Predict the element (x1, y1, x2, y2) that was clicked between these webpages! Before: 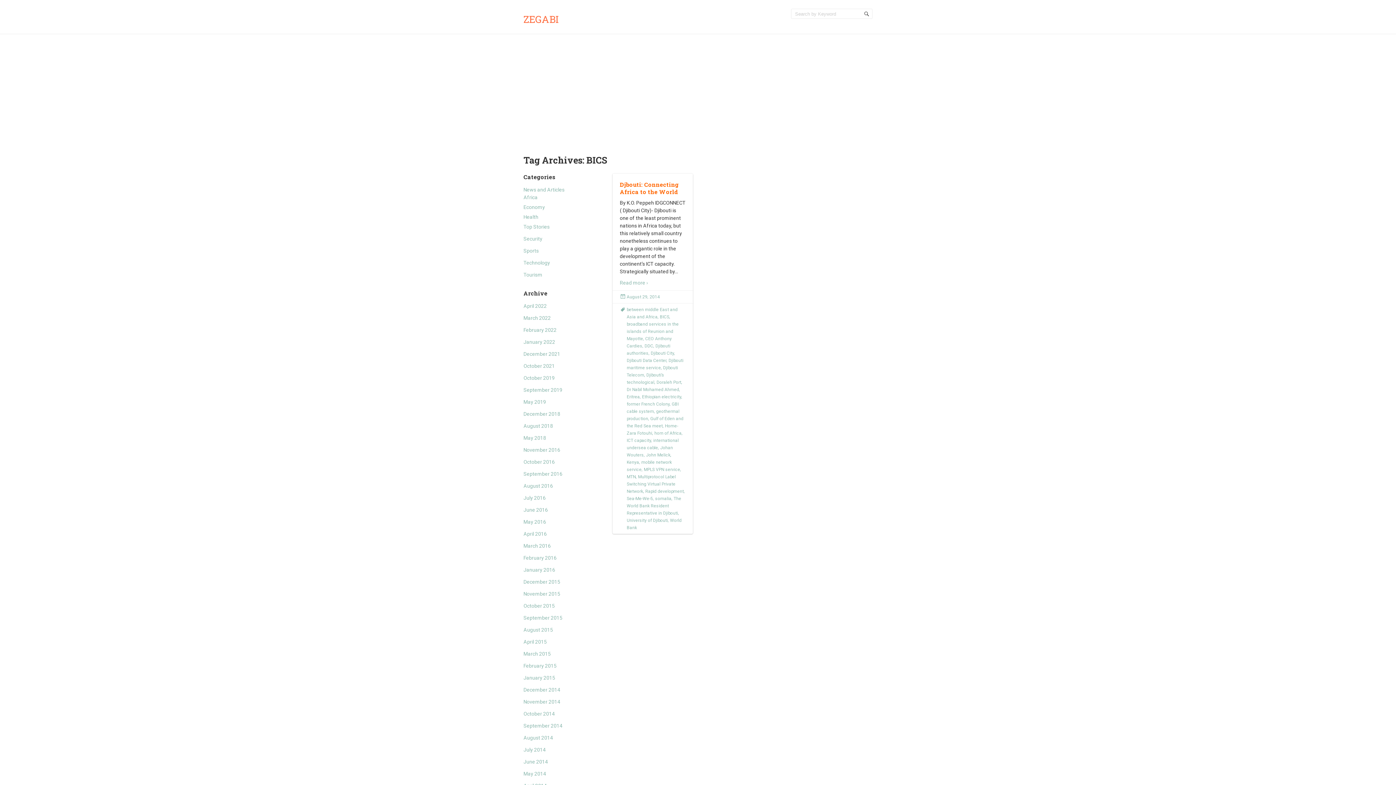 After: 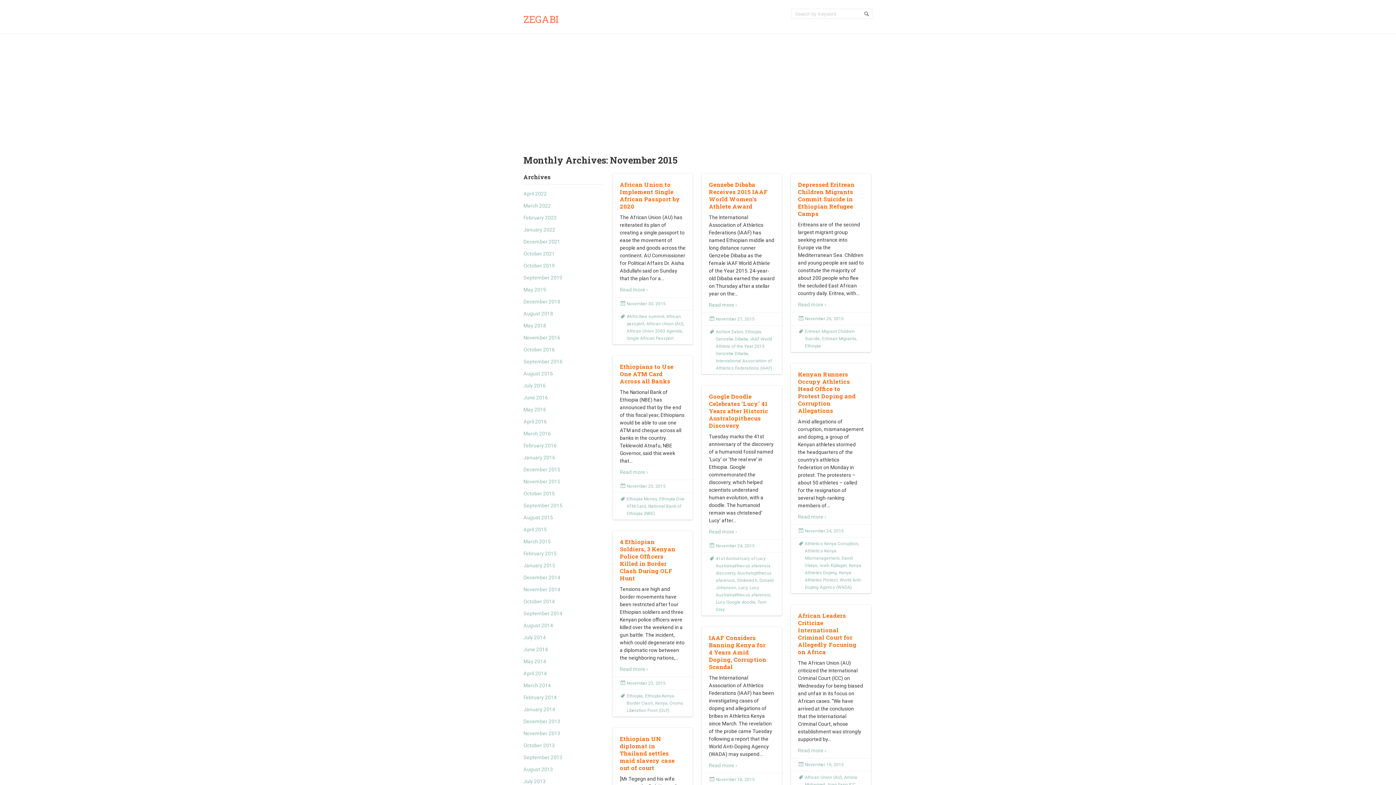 Action: label: November 2015 bbox: (523, 591, 560, 597)